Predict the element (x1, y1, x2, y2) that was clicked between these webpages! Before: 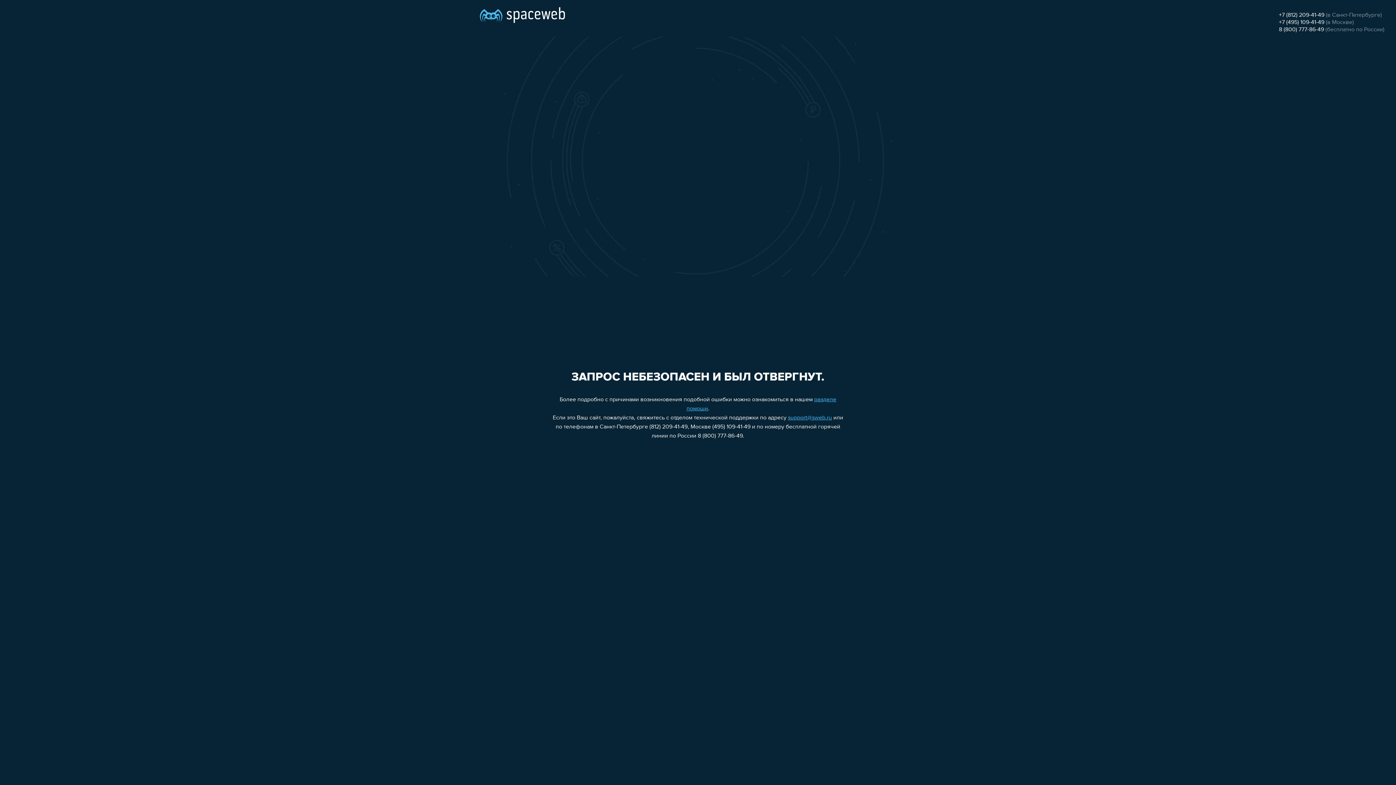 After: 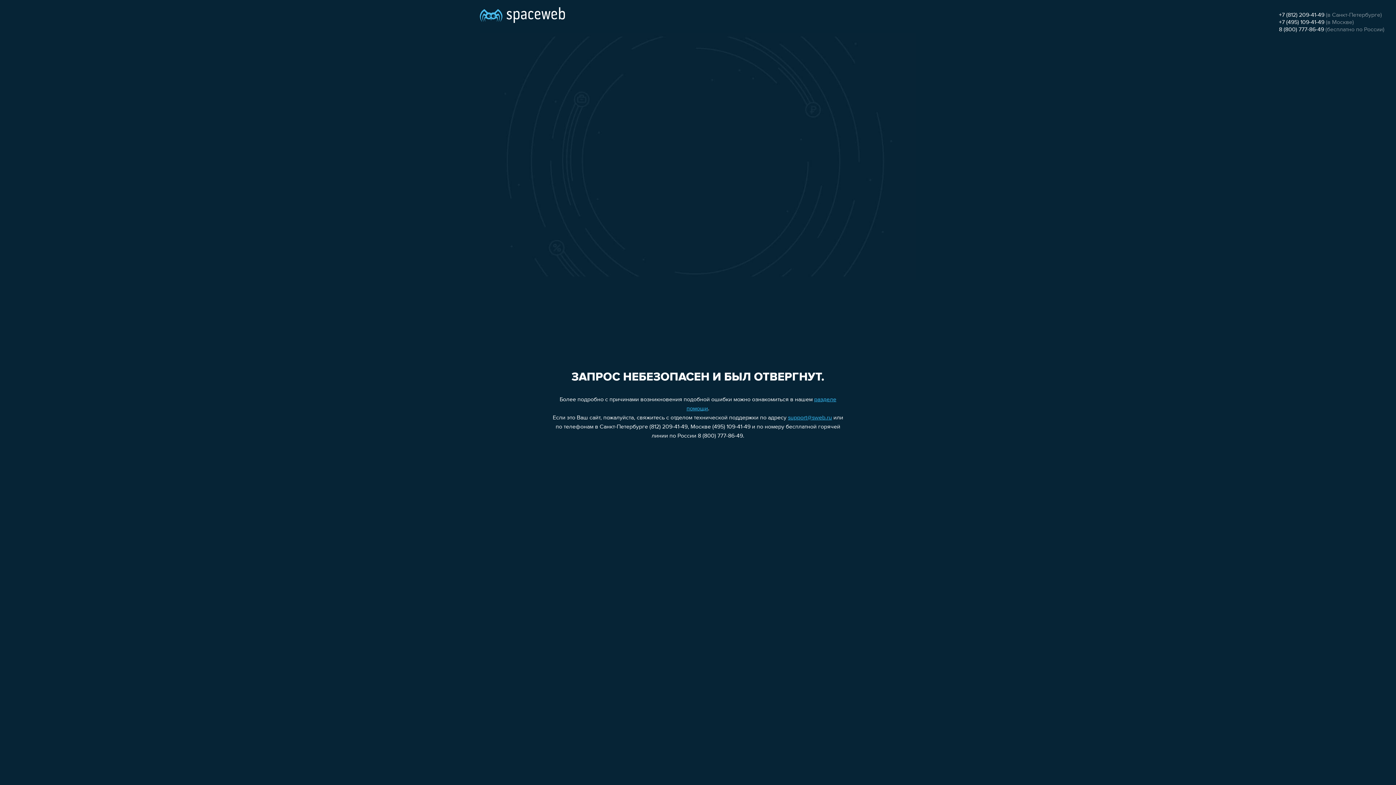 Action: label: 8 (800) 777-86-49 bbox: (1279, 26, 1324, 32)